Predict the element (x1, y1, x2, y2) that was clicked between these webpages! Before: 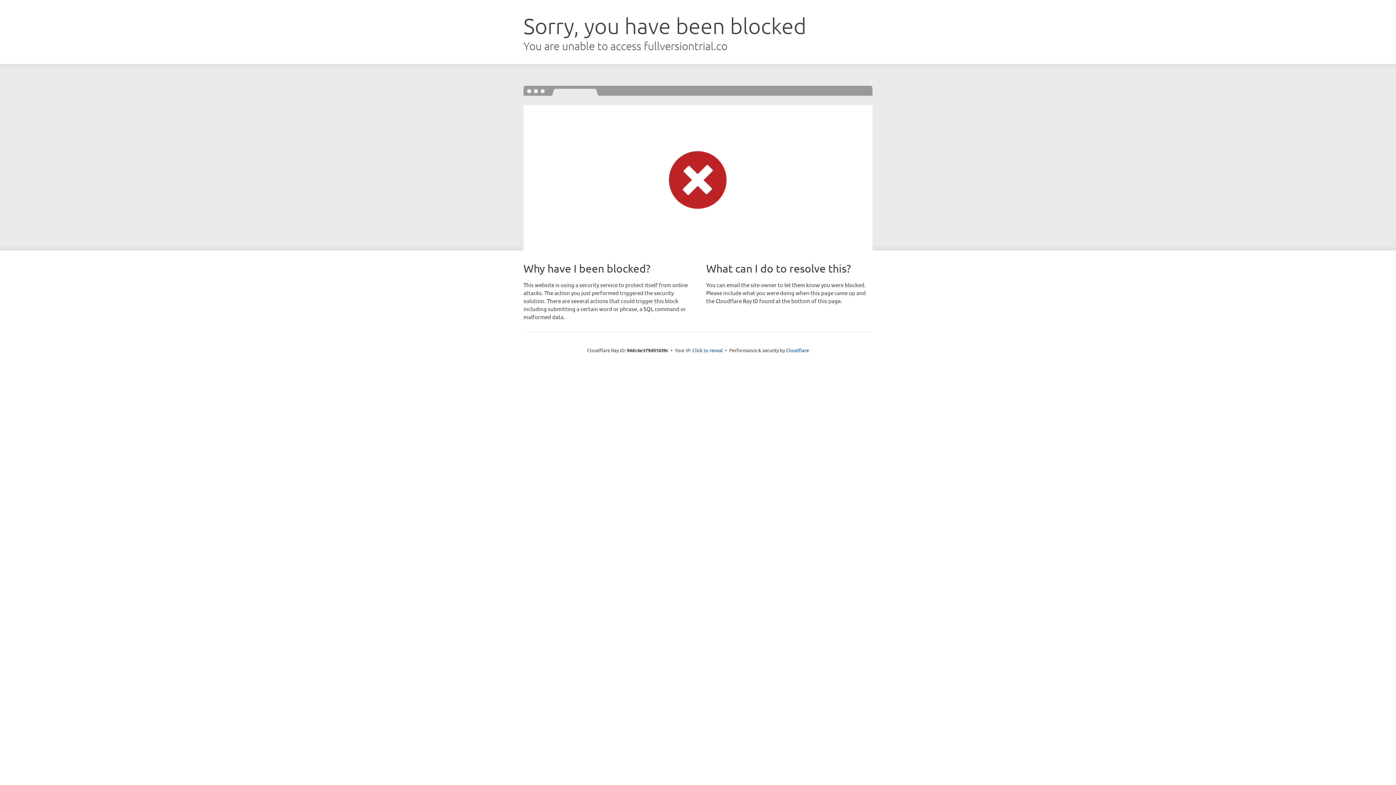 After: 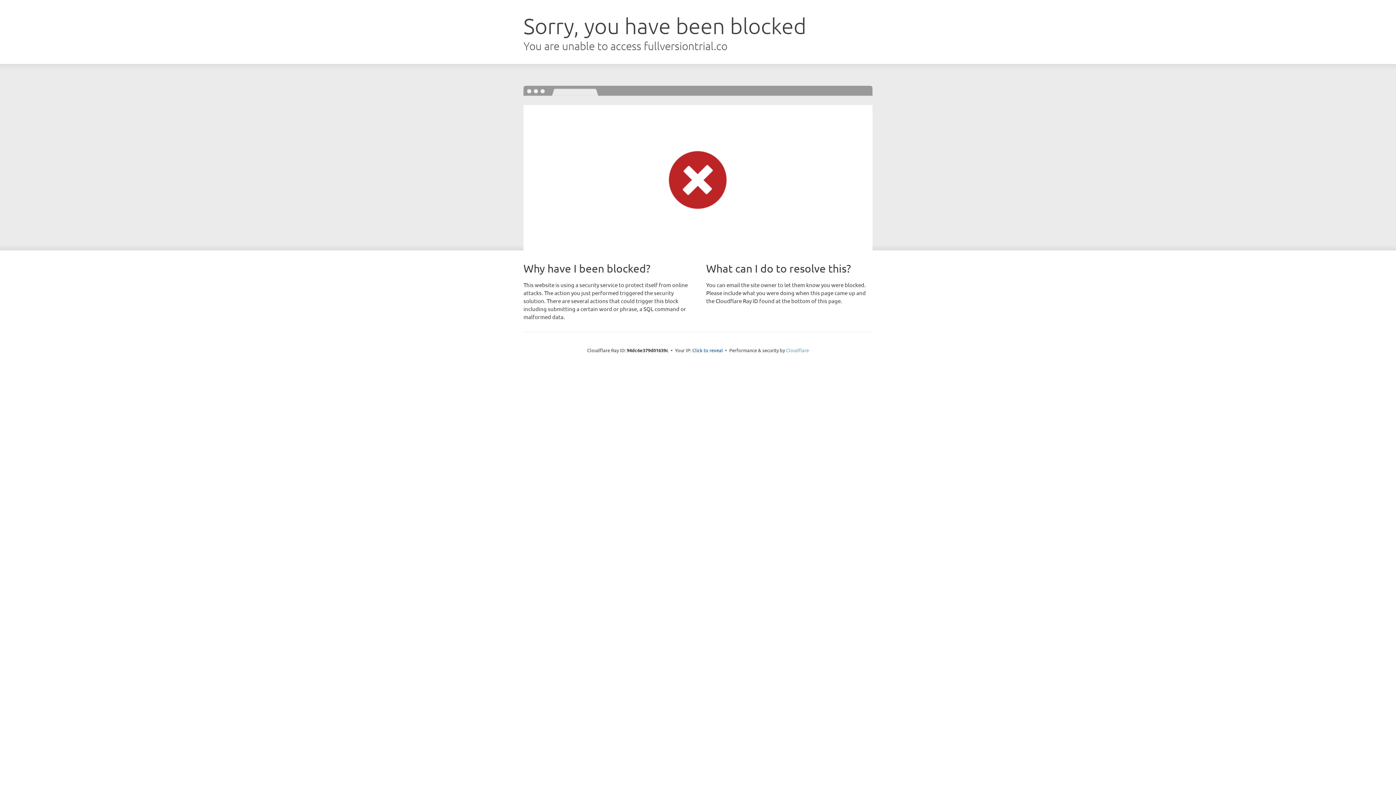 Action: bbox: (786, 347, 809, 353) label: Cloudflare